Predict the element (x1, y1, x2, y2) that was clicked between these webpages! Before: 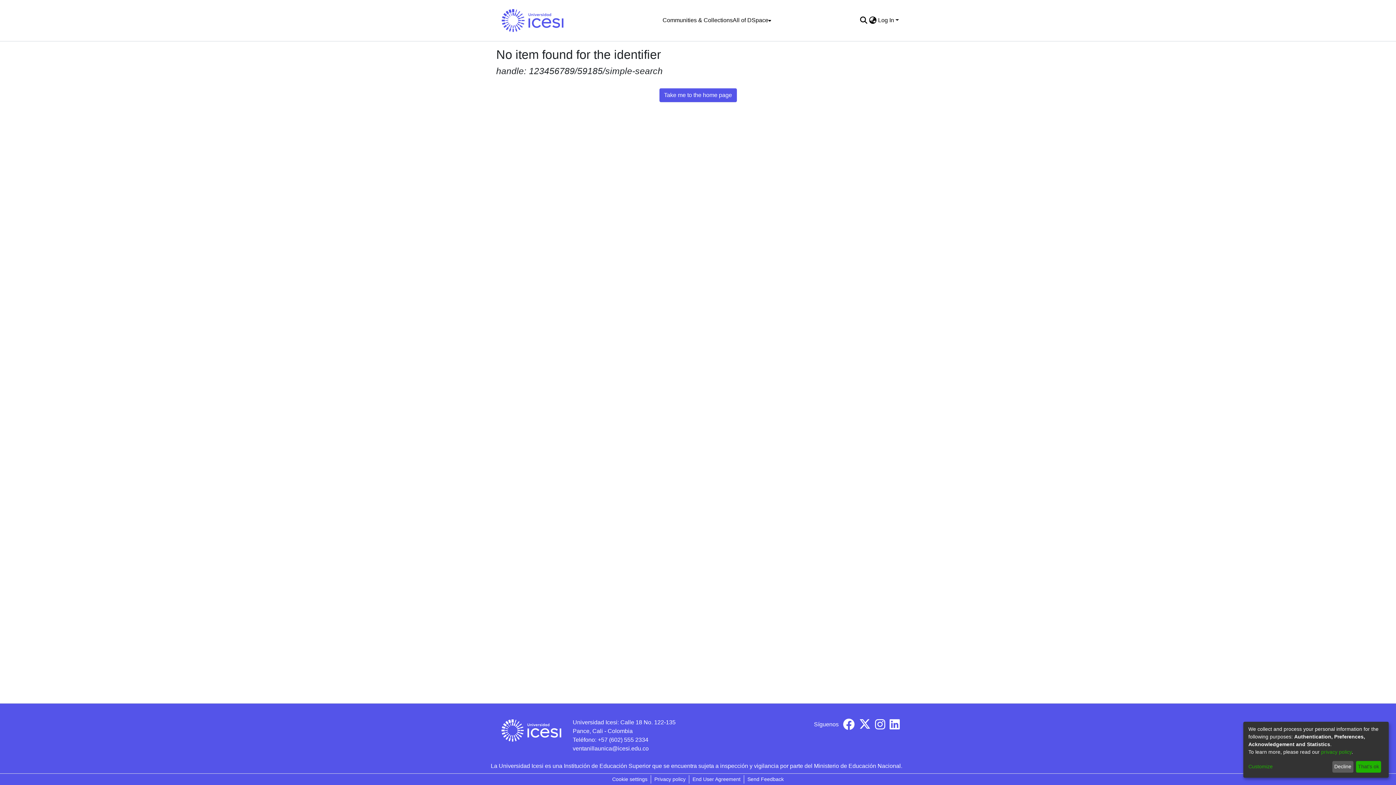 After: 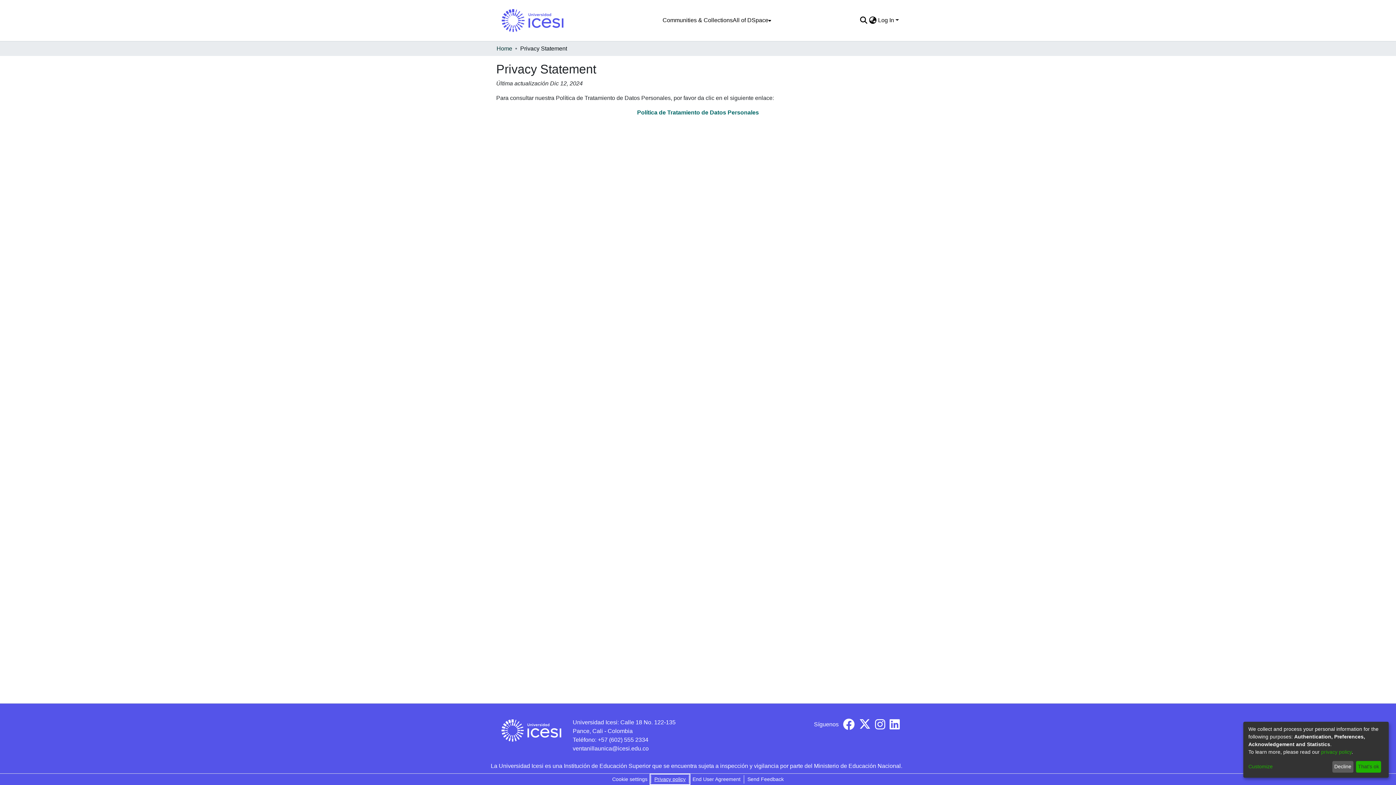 Action: bbox: (651, 775, 689, 784) label: Privacy policy